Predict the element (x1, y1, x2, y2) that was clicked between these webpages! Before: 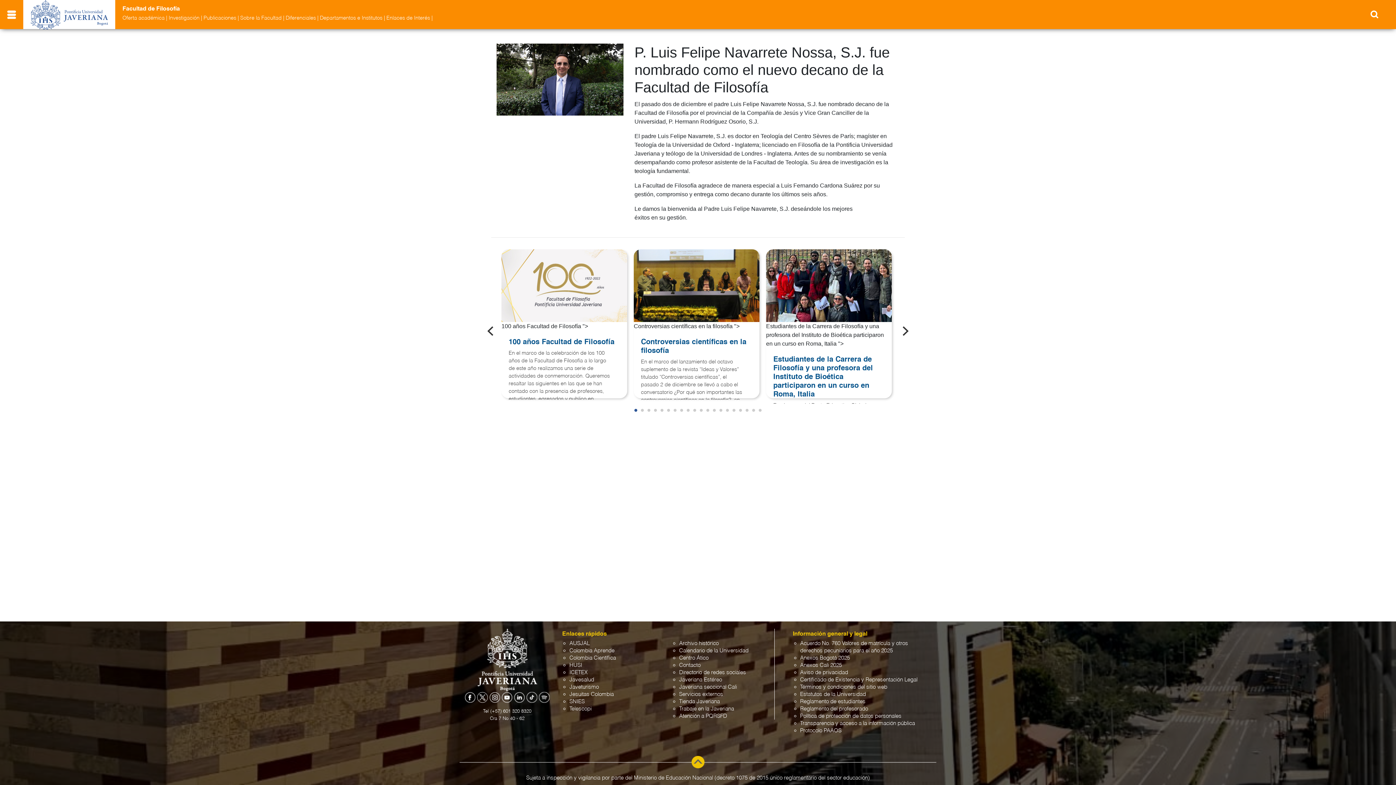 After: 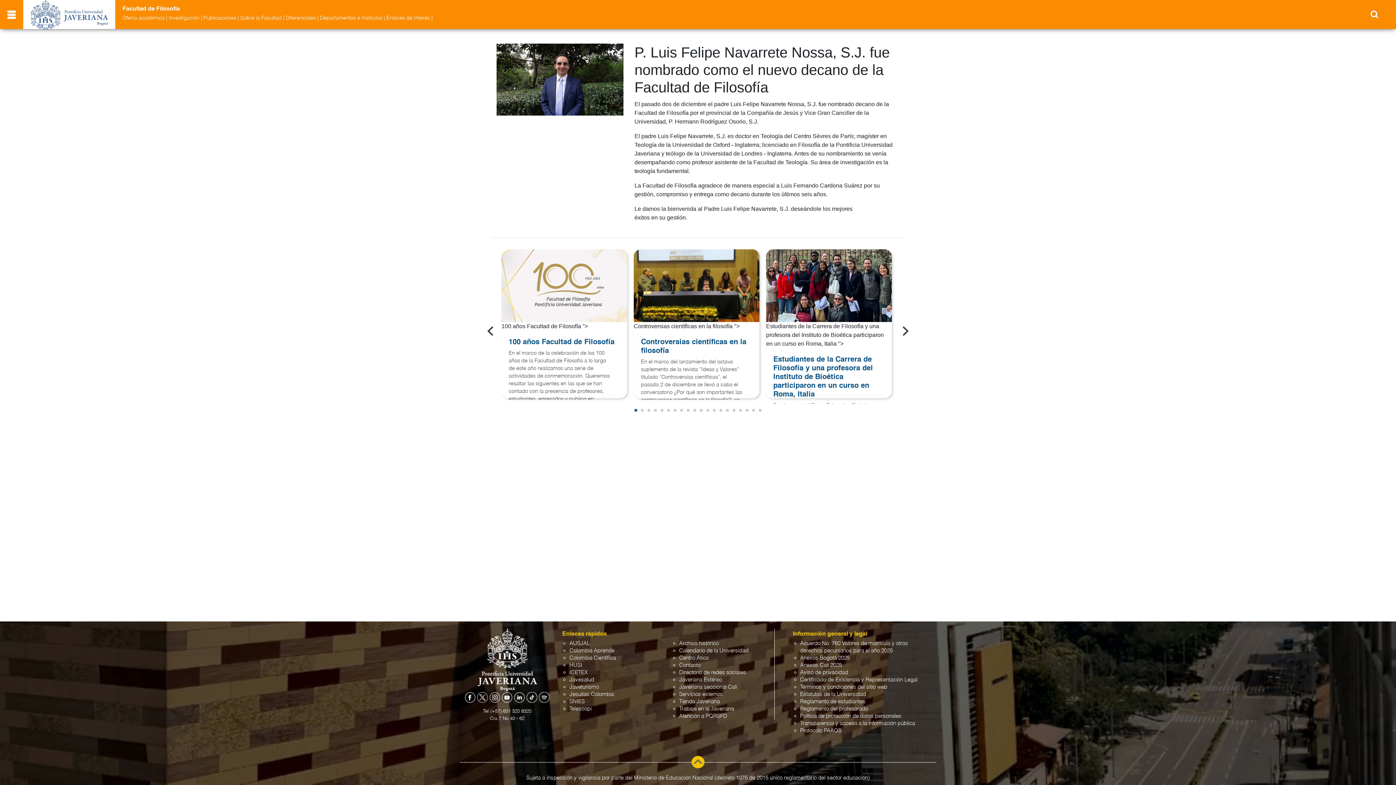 Action: bbox: (464, 694, 475, 700)